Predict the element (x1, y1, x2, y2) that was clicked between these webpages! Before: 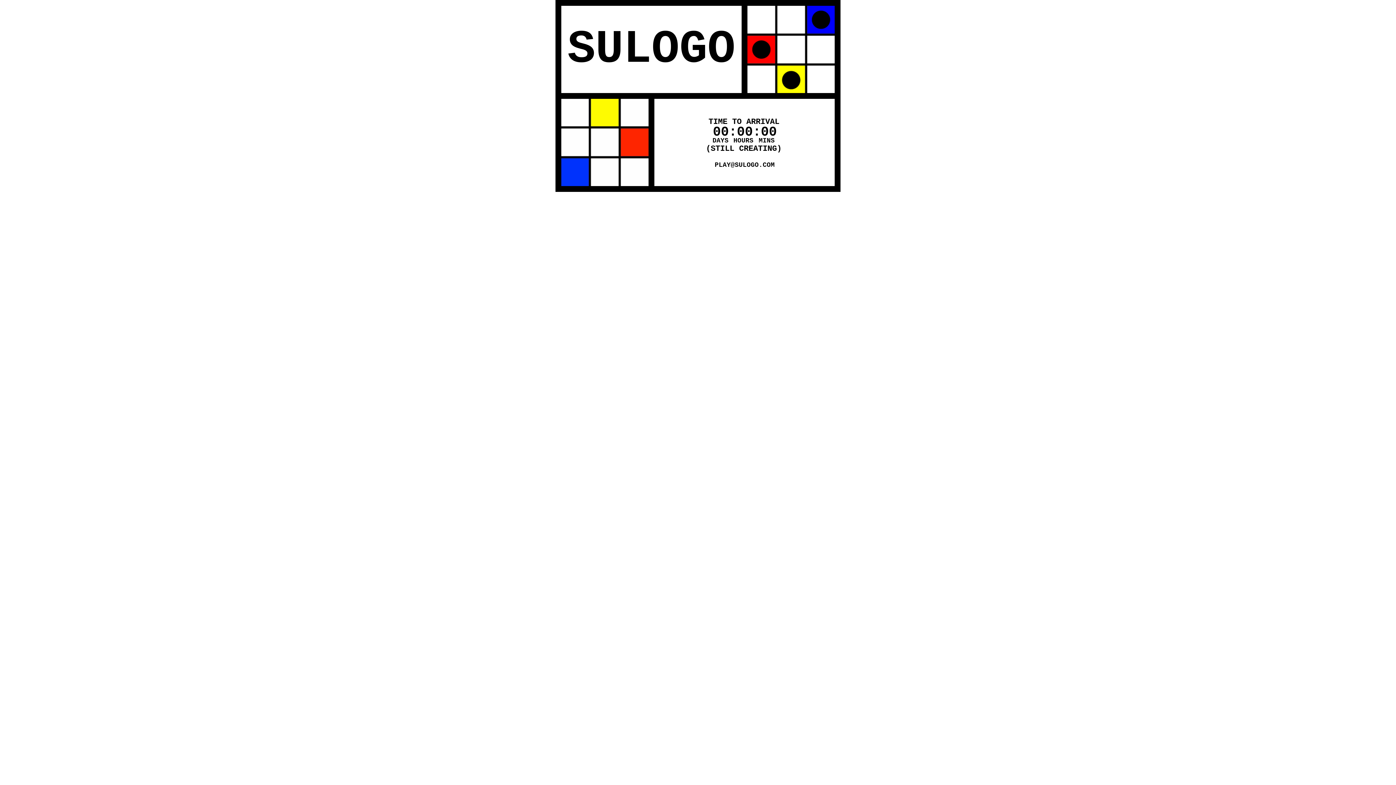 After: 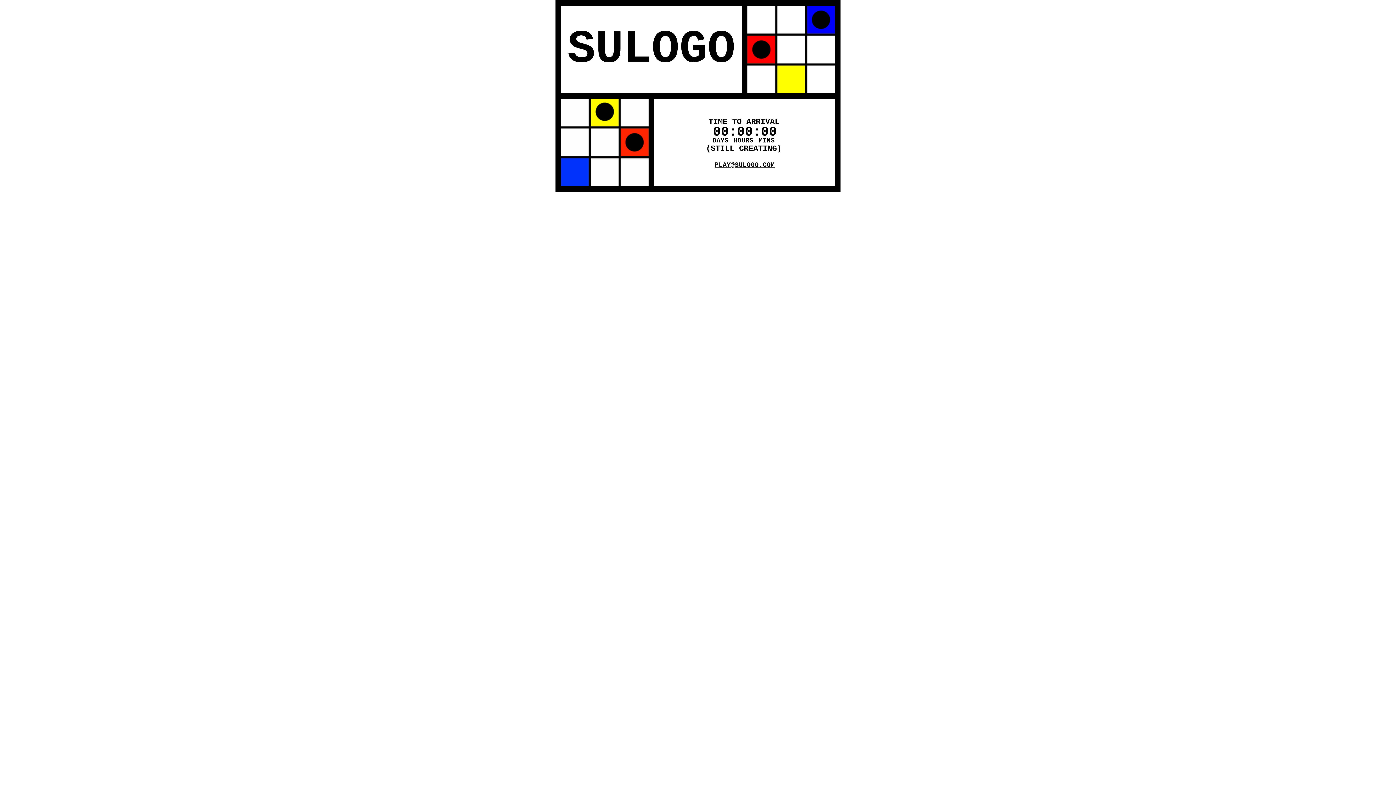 Action: label: PLAY@SULOGO.COM bbox: (714, 161, 774, 168)